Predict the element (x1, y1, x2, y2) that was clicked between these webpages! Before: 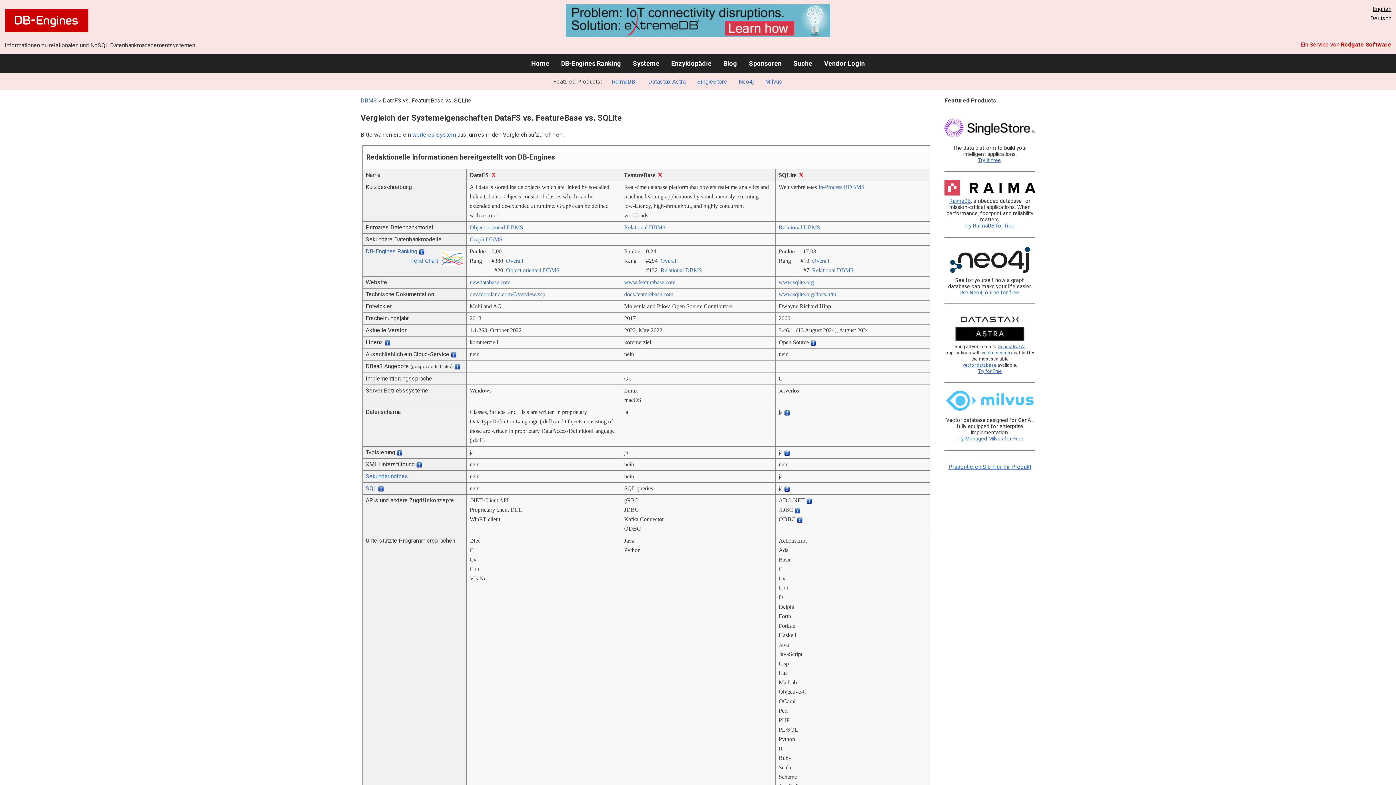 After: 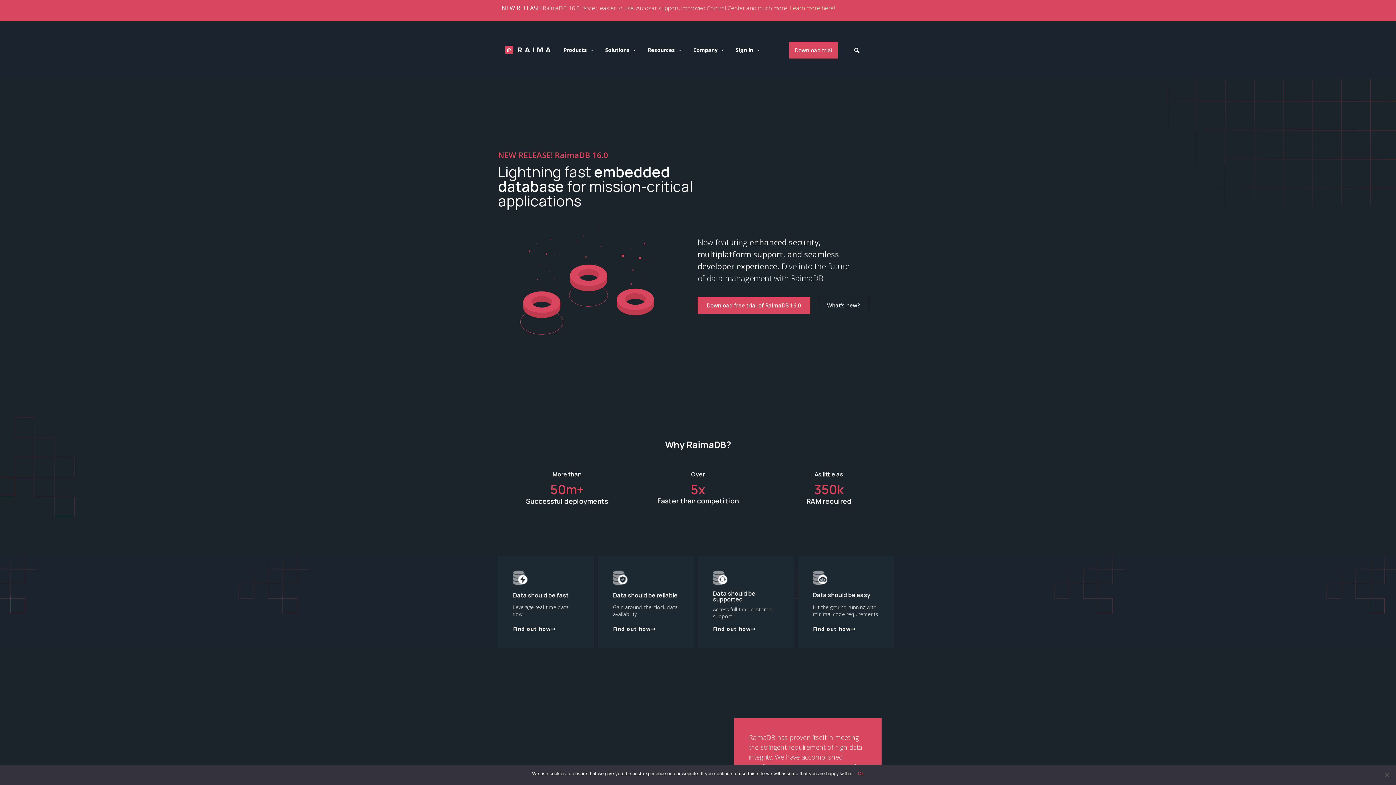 Action: bbox: (949, 198, 971, 204) label: RaimaDB